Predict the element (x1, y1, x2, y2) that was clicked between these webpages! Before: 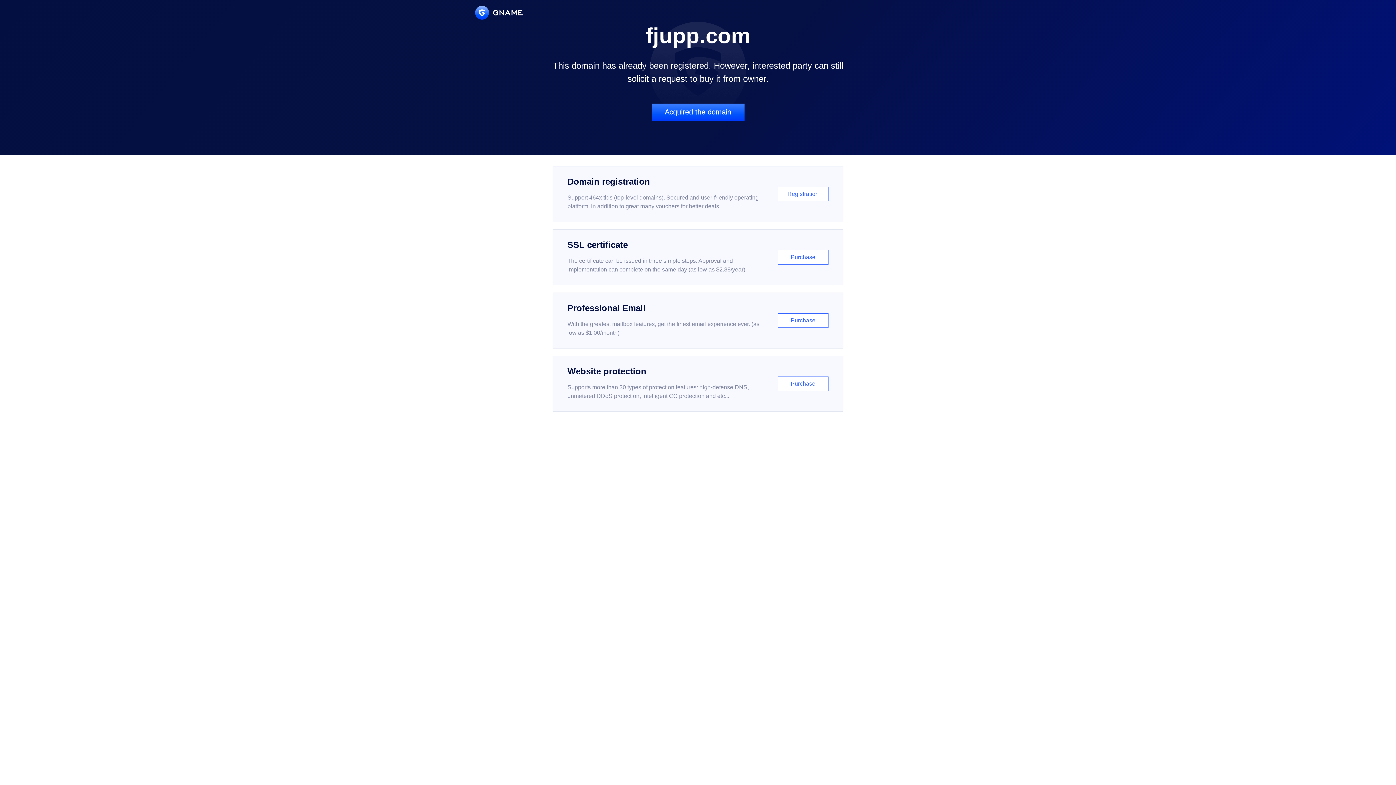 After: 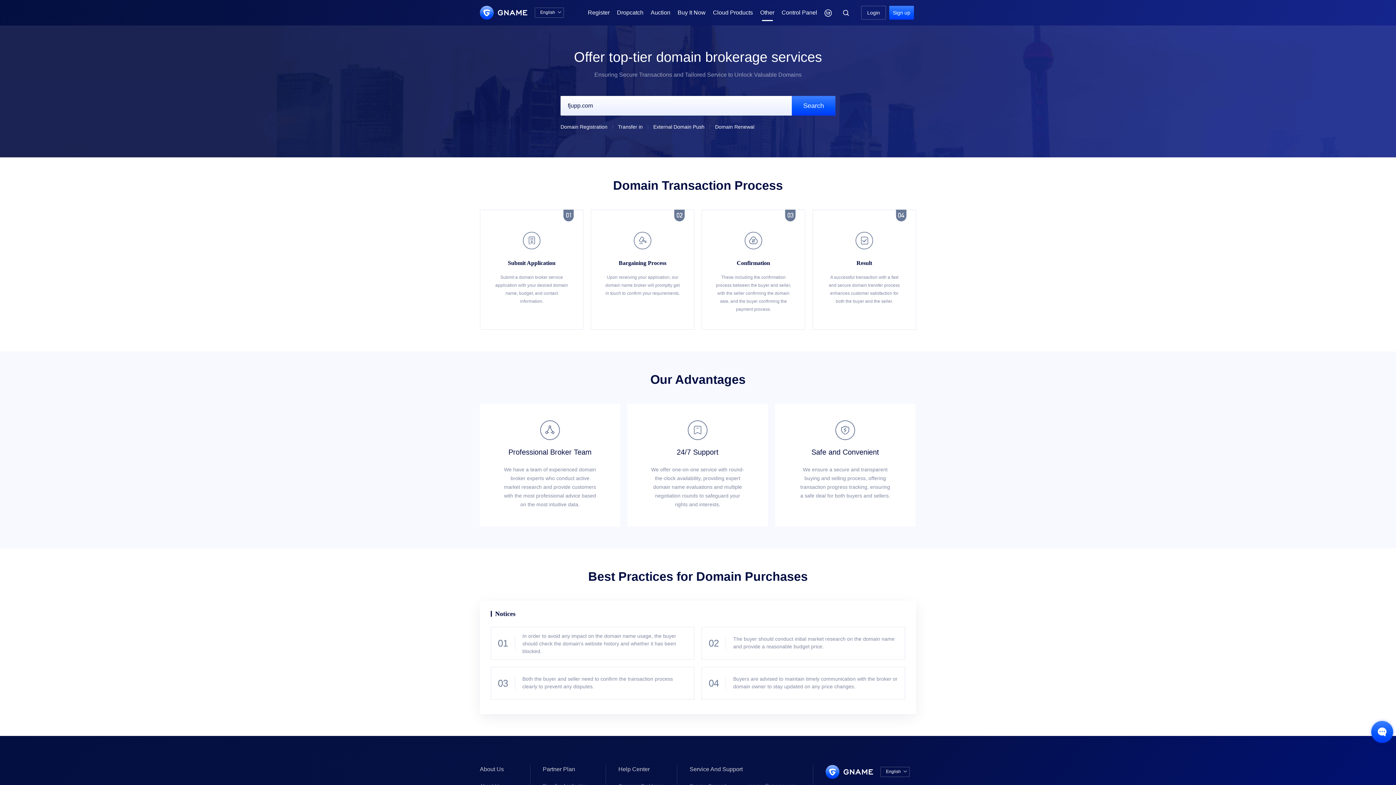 Action: bbox: (651, 103, 744, 121) label: Acquired the domain